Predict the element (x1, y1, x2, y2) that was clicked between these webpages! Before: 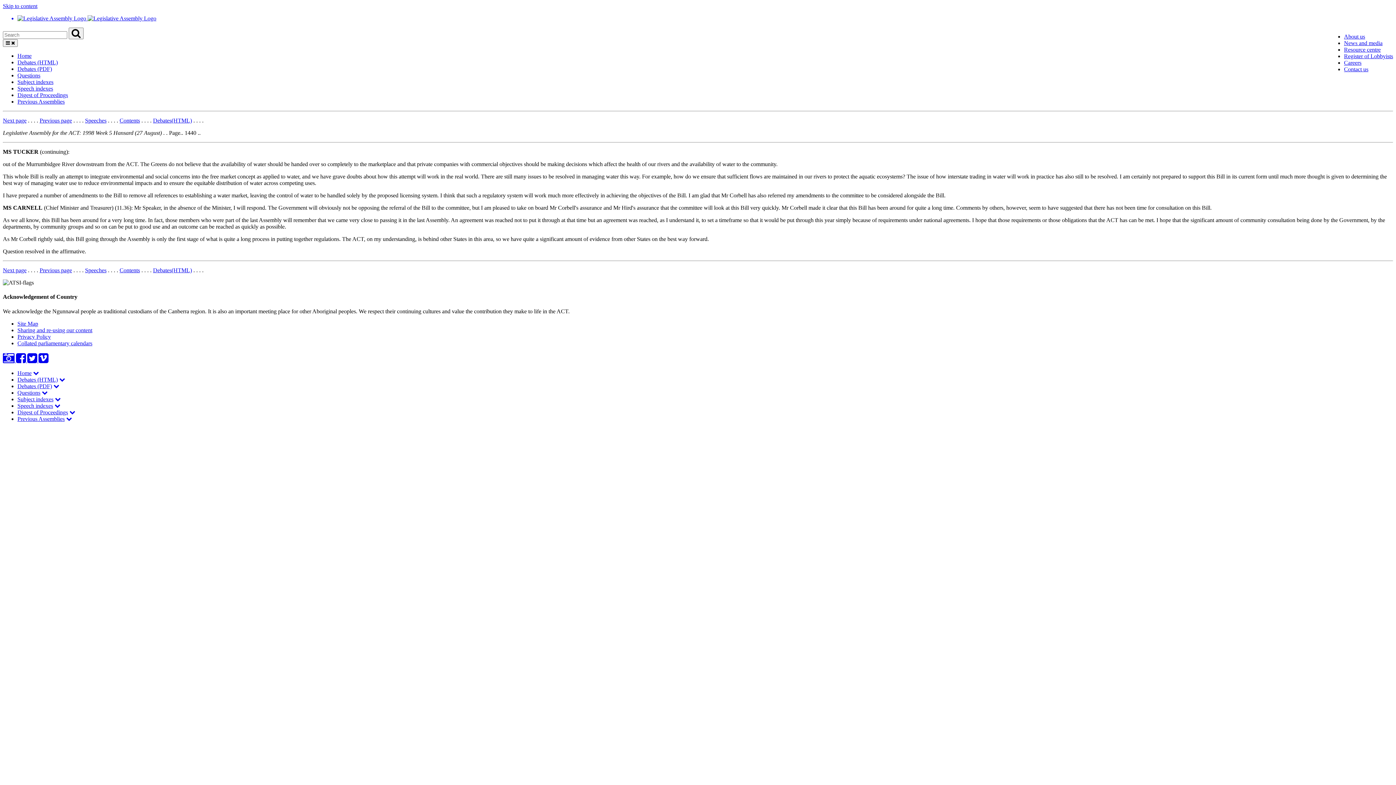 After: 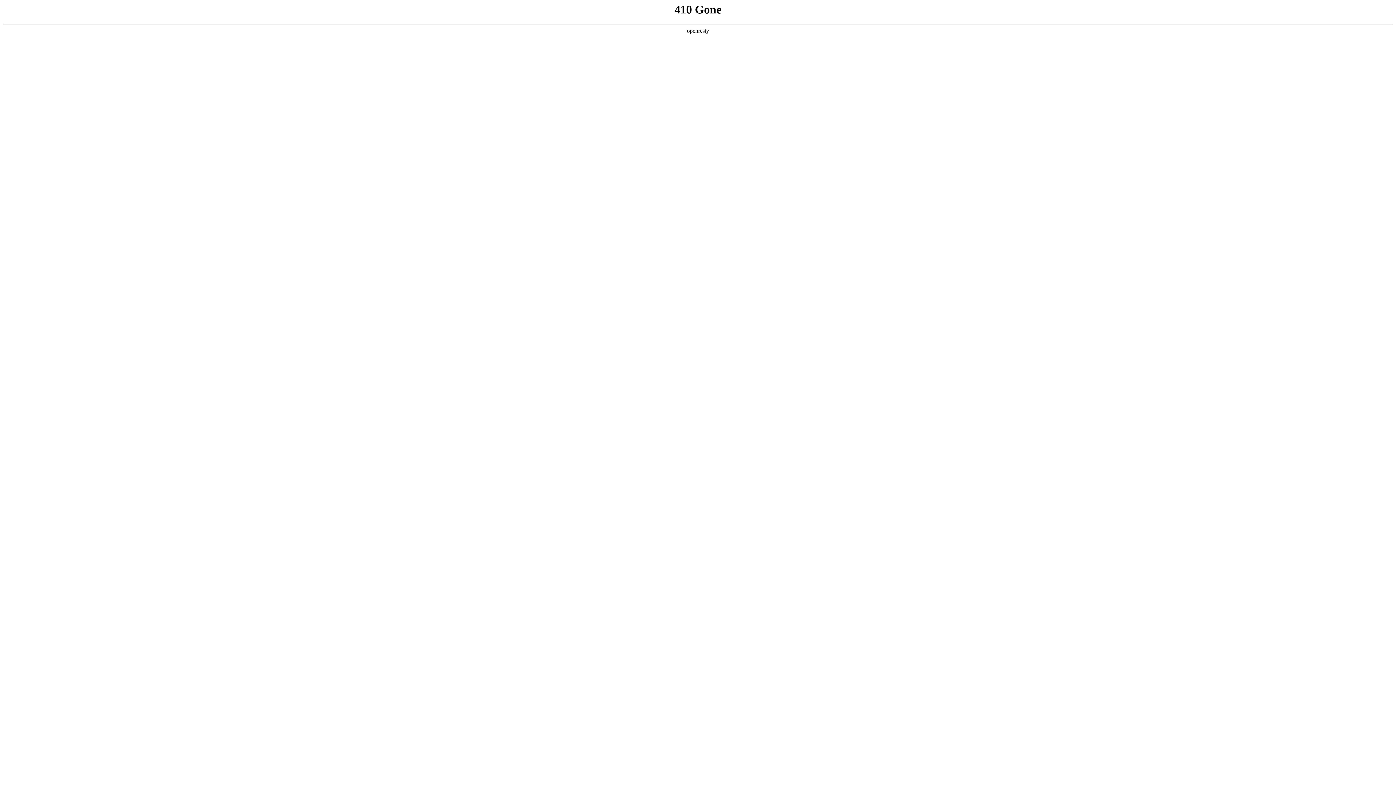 Action: label: About us bbox: (1344, 33, 1365, 39)